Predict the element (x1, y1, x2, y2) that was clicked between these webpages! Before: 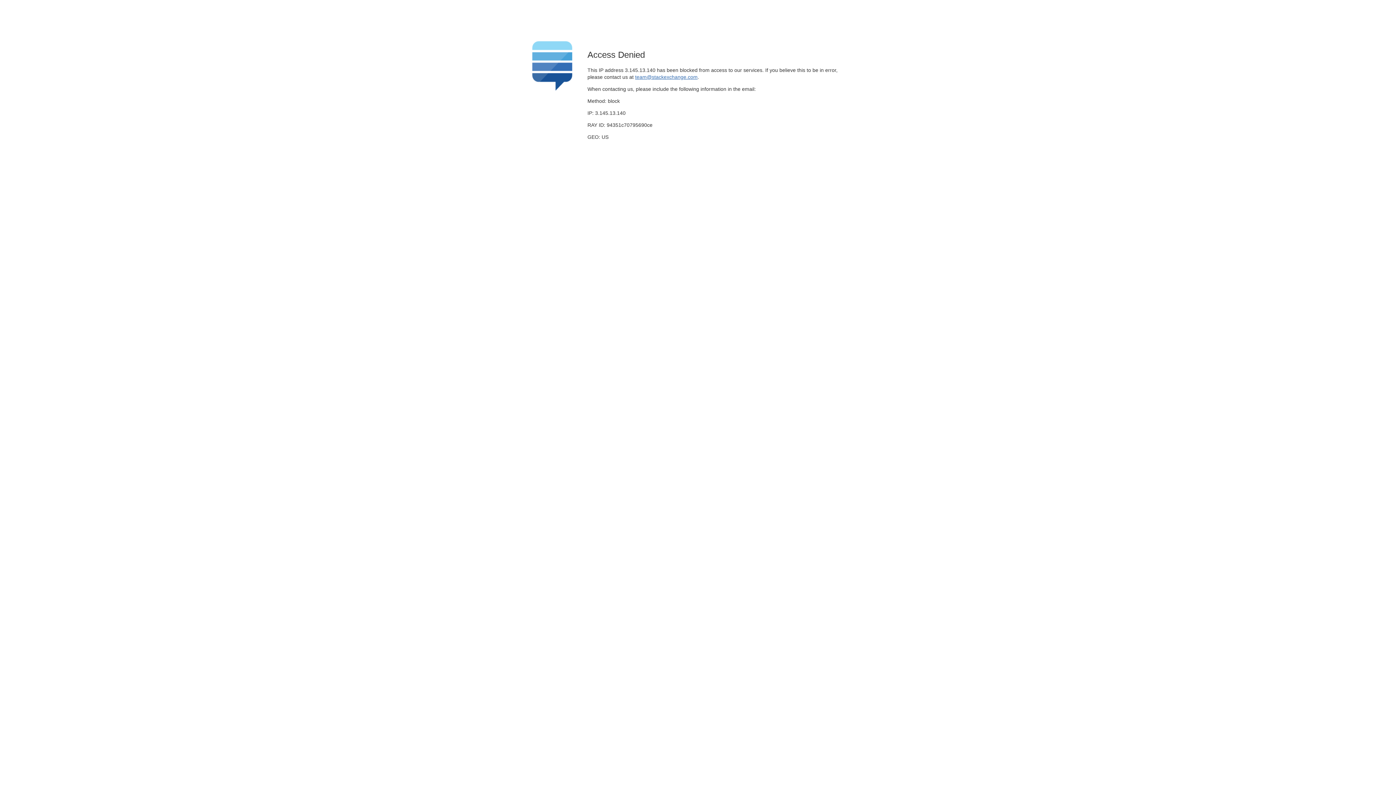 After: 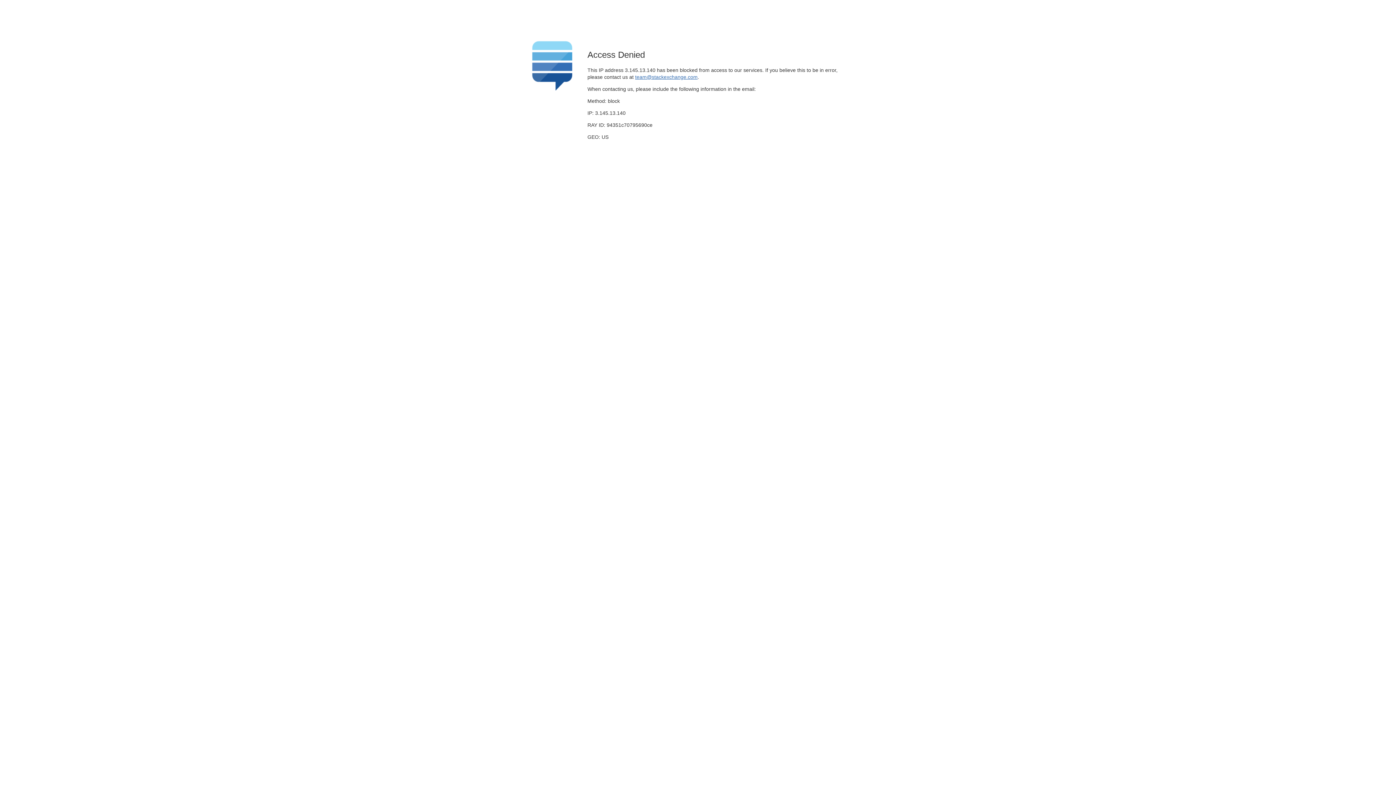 Action: bbox: (635, 74, 697, 79) label: team@stackexchange.com